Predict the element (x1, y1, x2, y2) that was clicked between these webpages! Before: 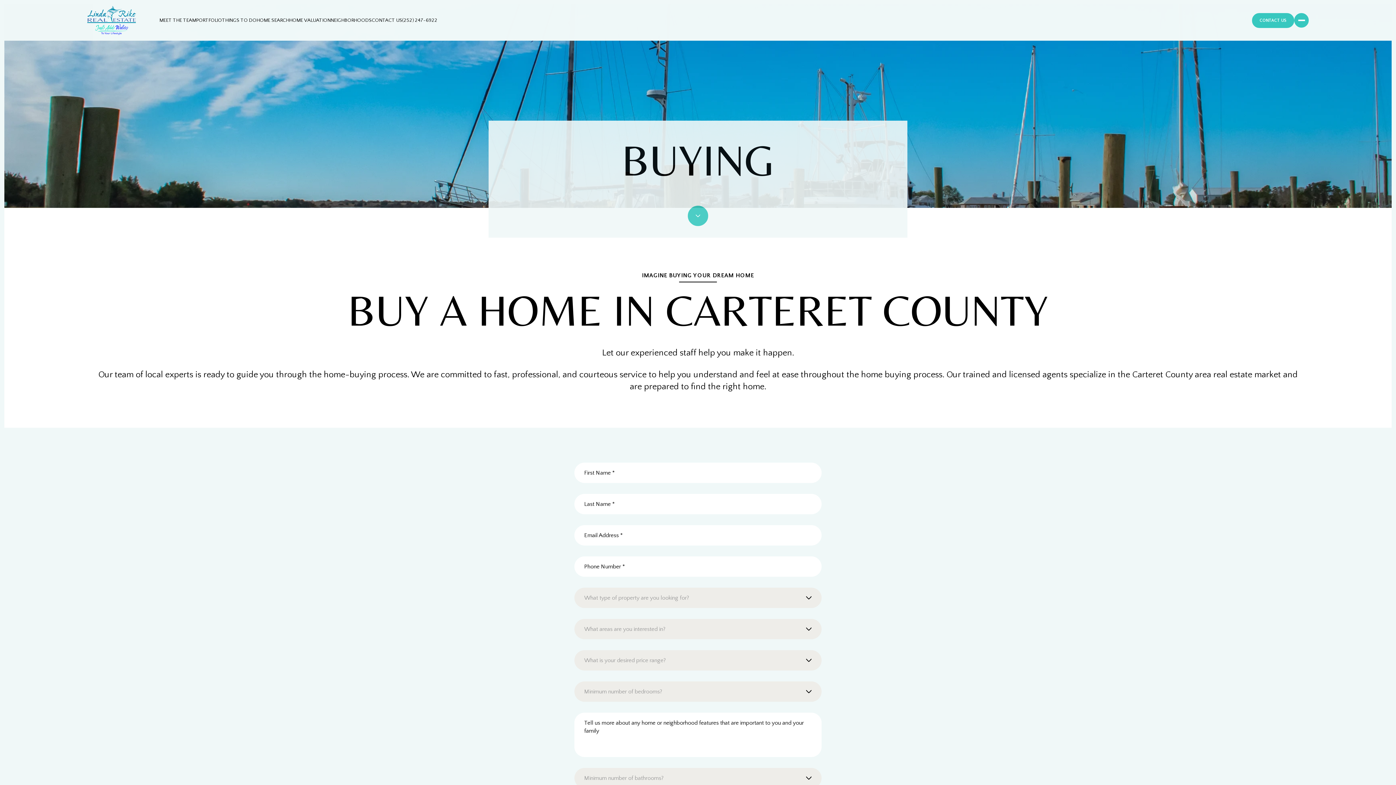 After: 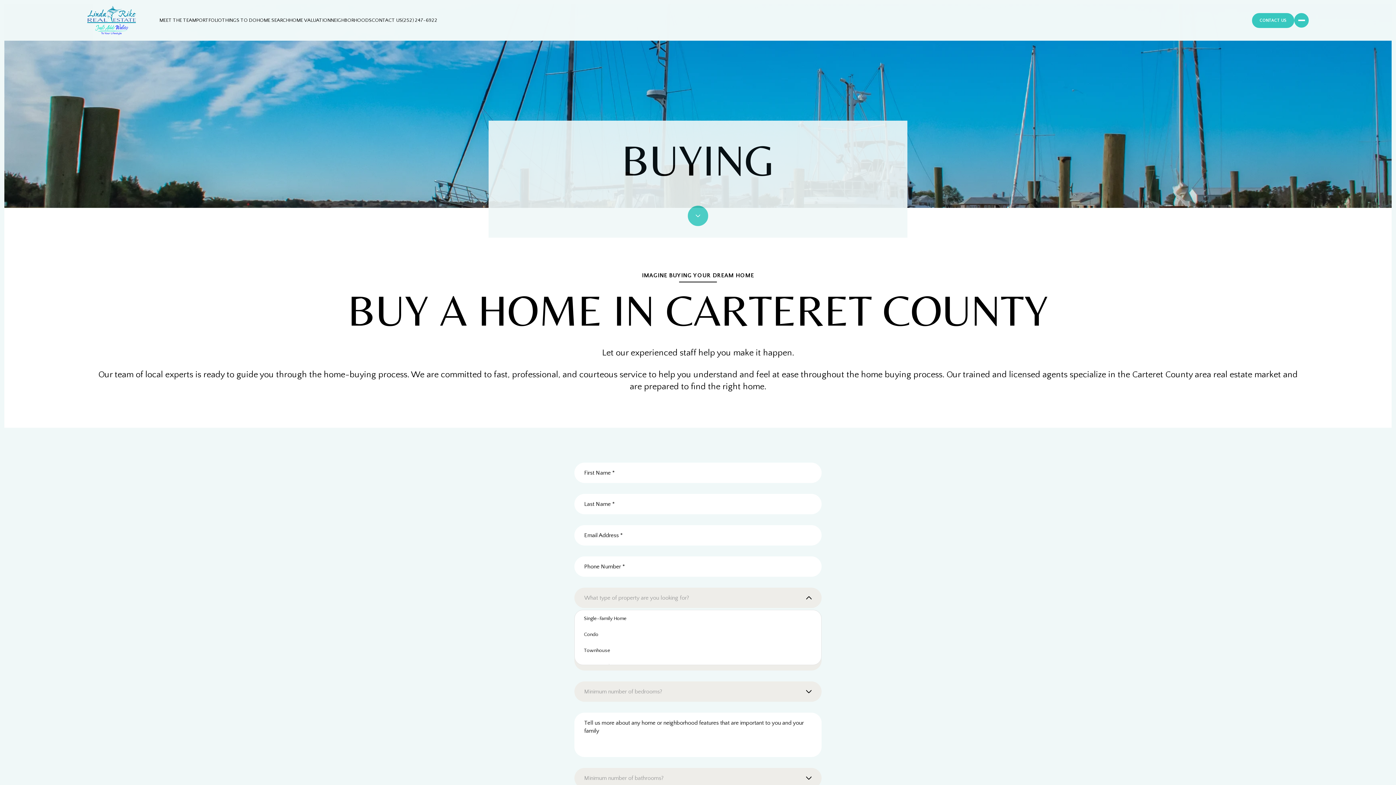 Action: bbox: (574, 587, 821, 608) label: What type of property are you looking for?